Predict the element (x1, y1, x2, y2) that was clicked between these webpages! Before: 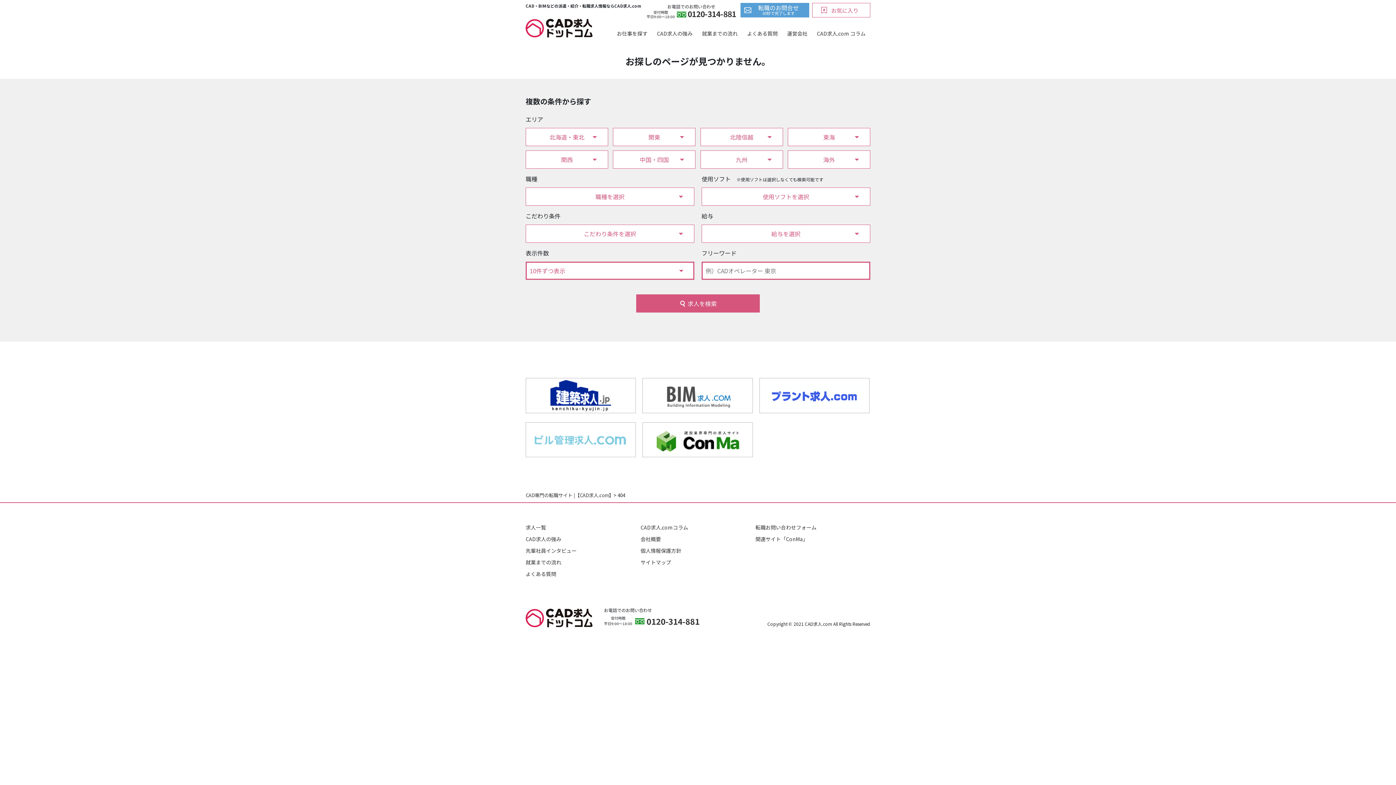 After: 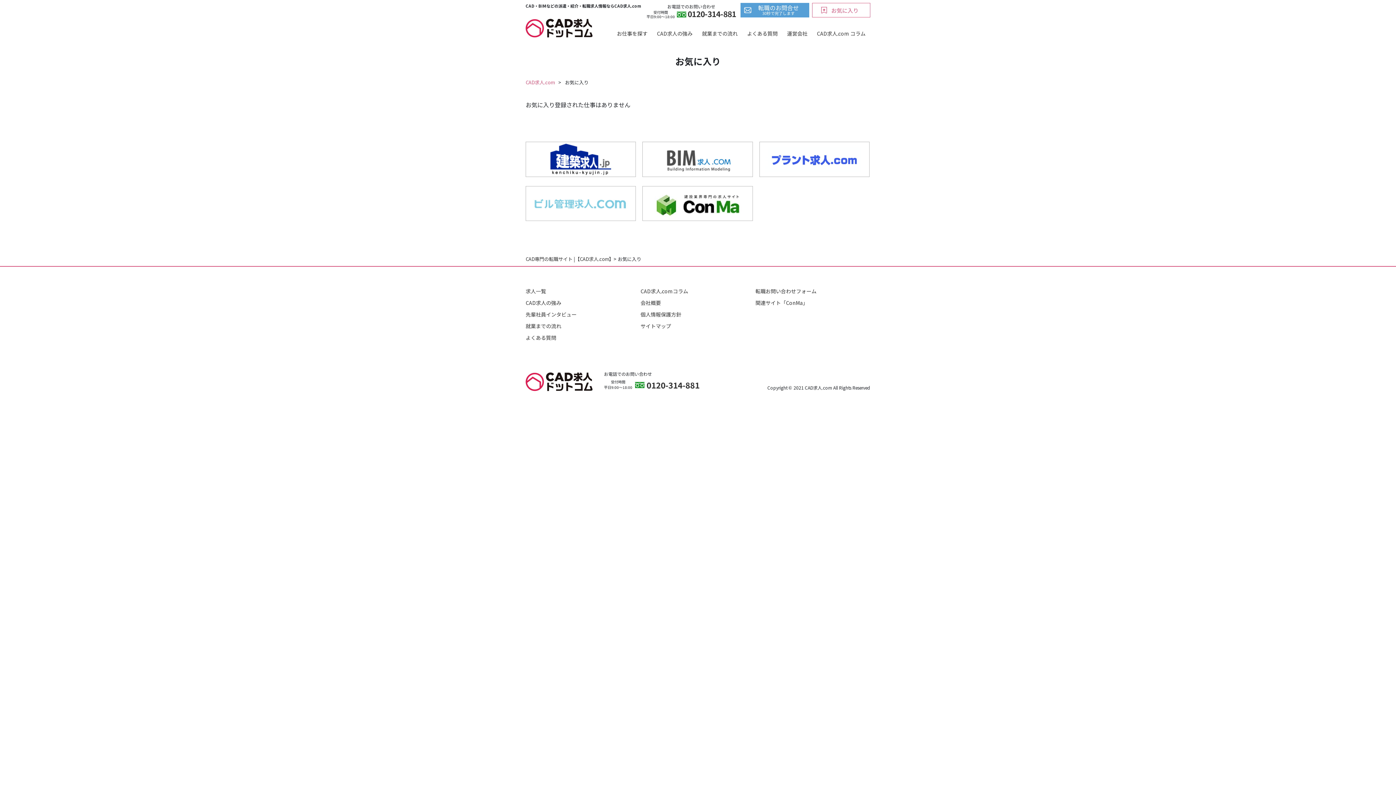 Action: bbox: (812, 2, 870, 17) label: お気に入り